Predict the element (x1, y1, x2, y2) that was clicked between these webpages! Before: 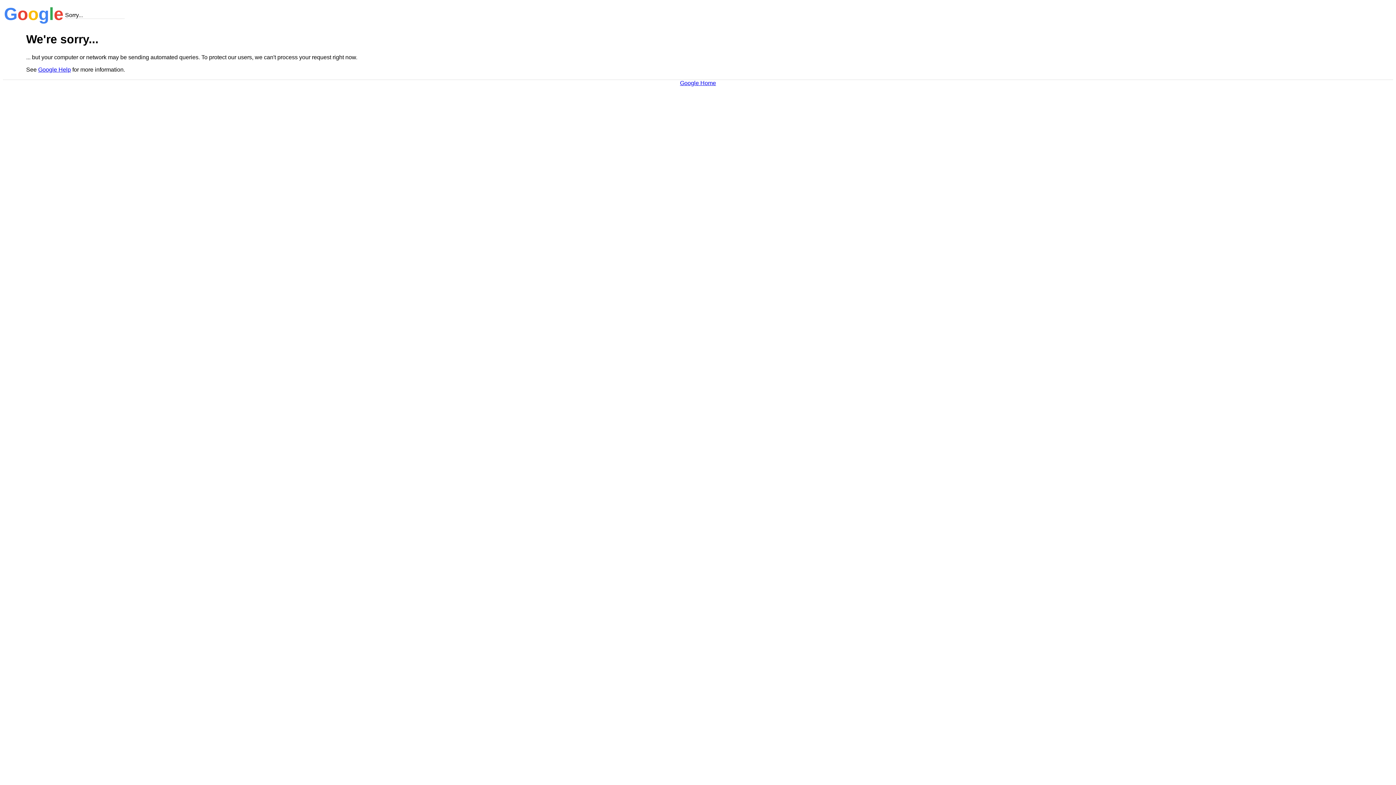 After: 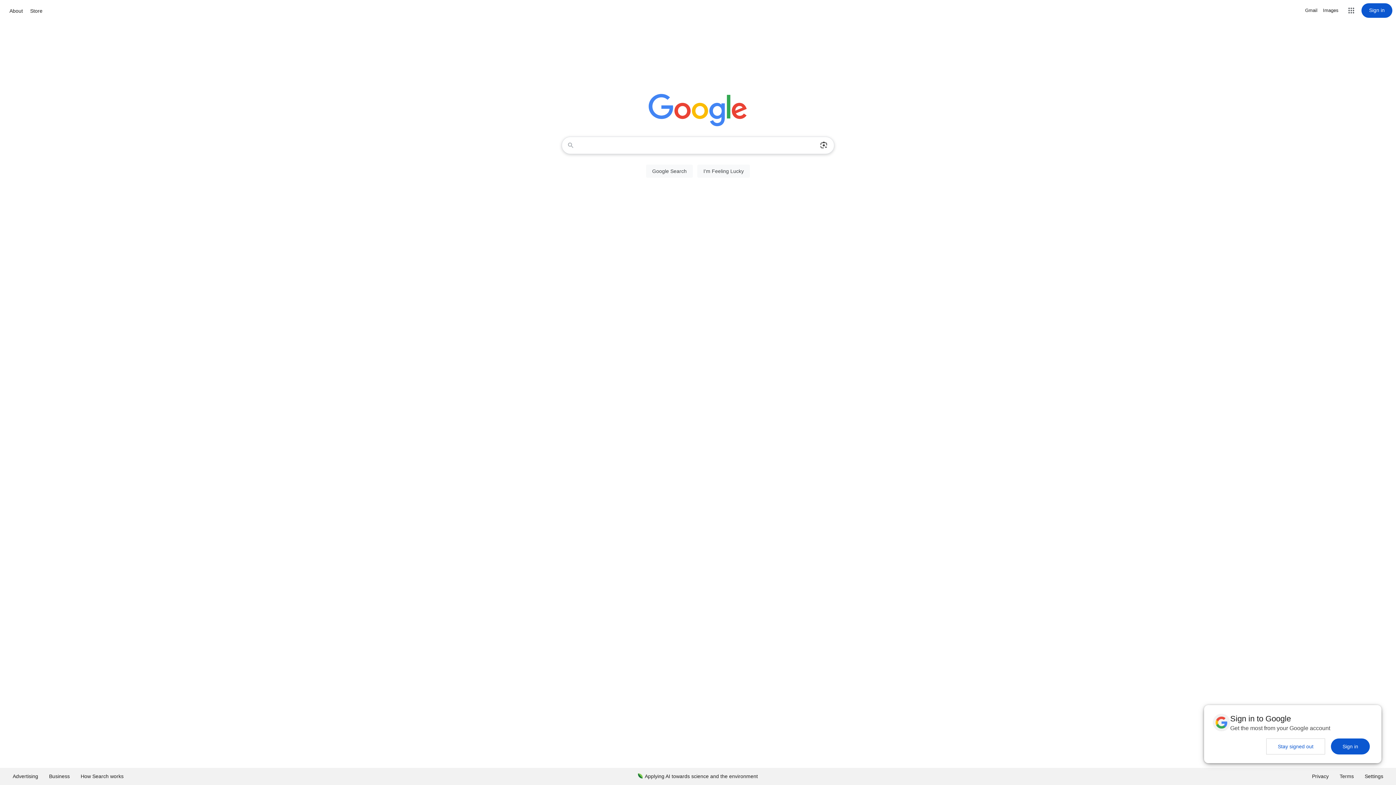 Action: label: Google Home bbox: (680, 79, 716, 86)